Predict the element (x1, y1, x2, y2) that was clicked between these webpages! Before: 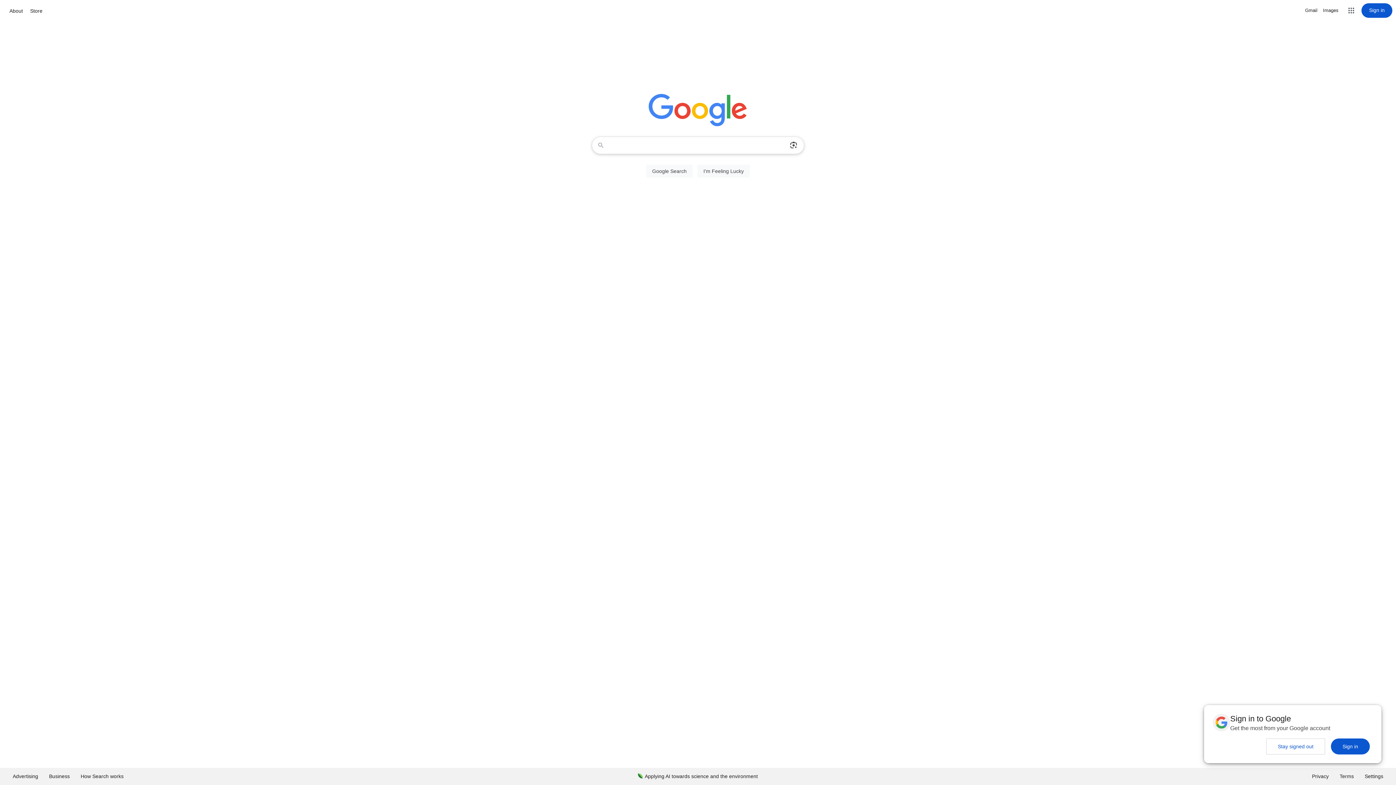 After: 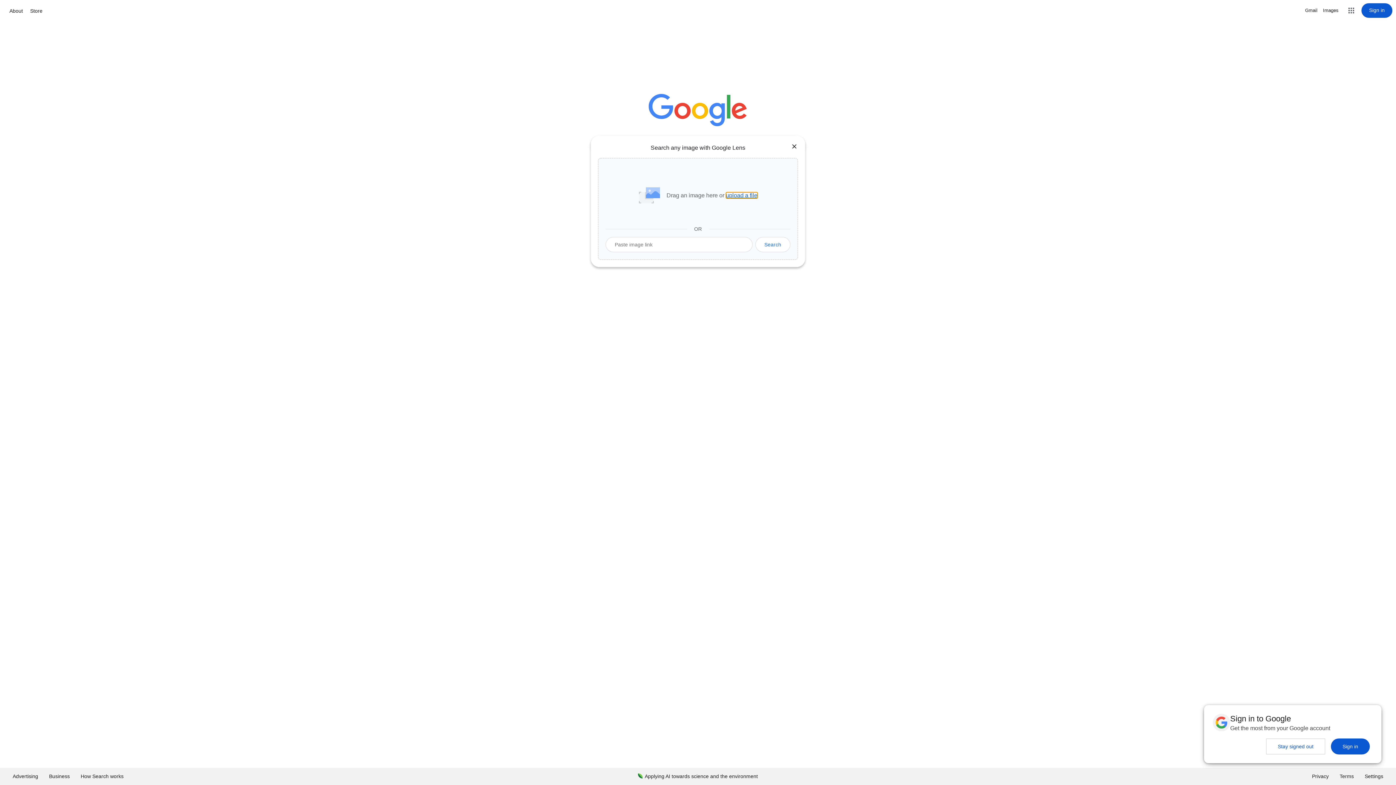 Action: bbox: (786, 137, 801, 153) label: Search by image